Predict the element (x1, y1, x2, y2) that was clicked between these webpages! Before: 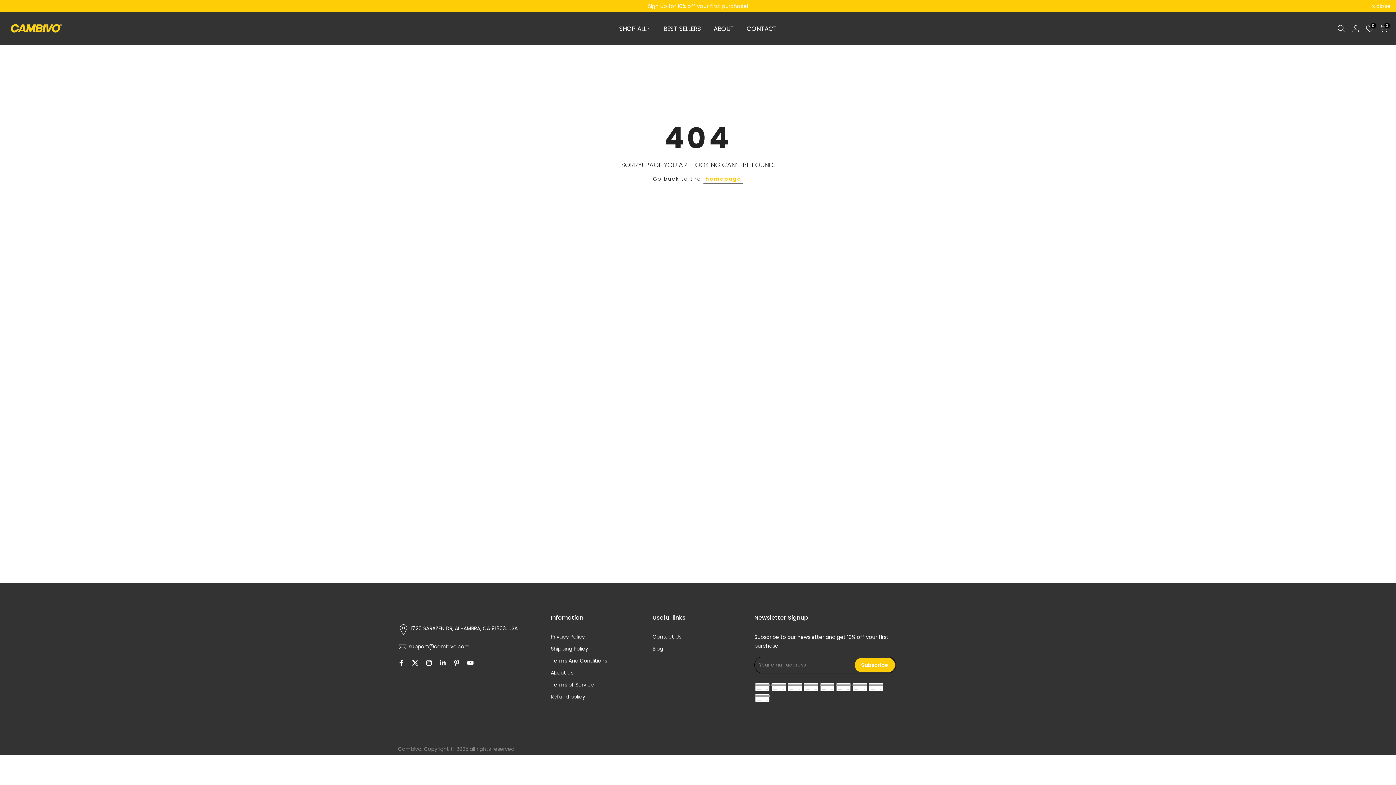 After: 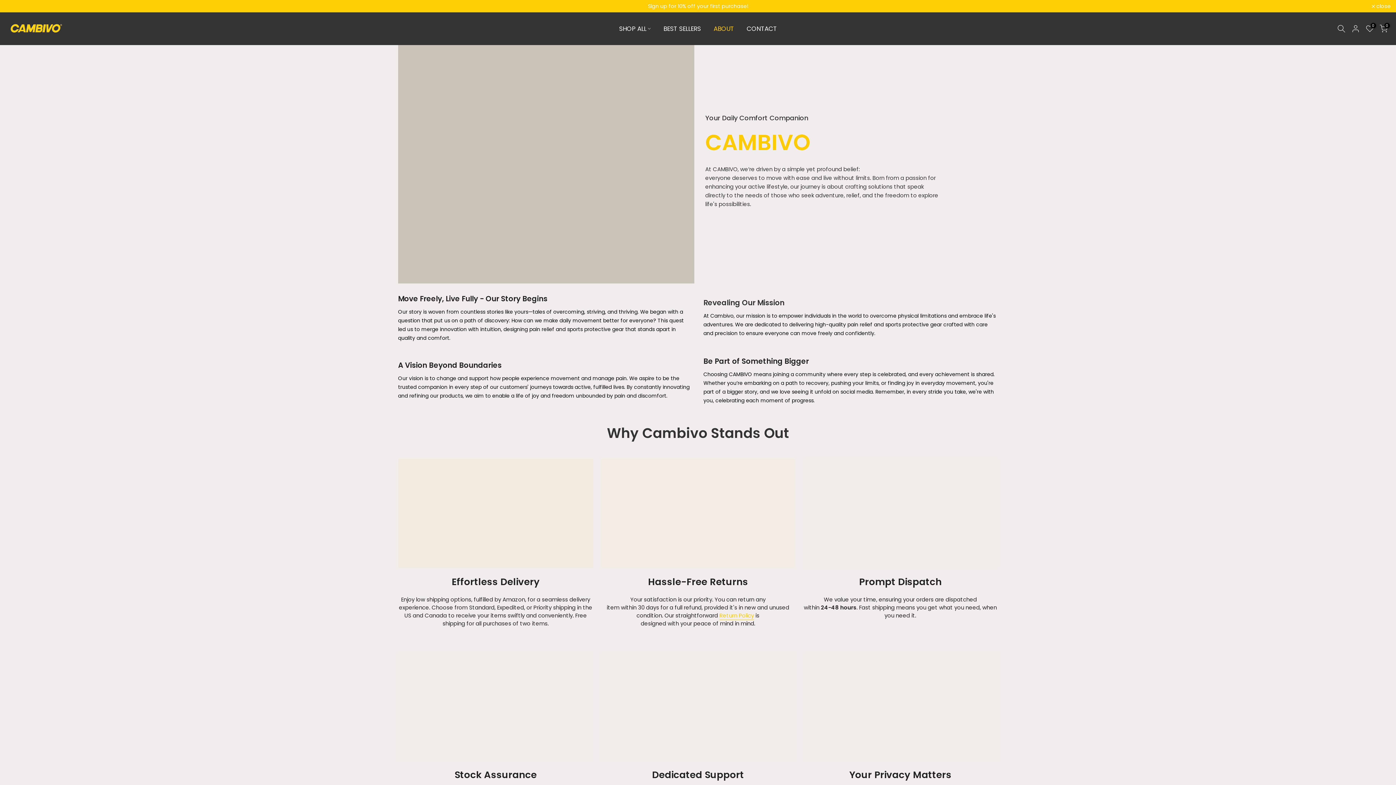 Action: bbox: (550, 669, 573, 676) label: About us